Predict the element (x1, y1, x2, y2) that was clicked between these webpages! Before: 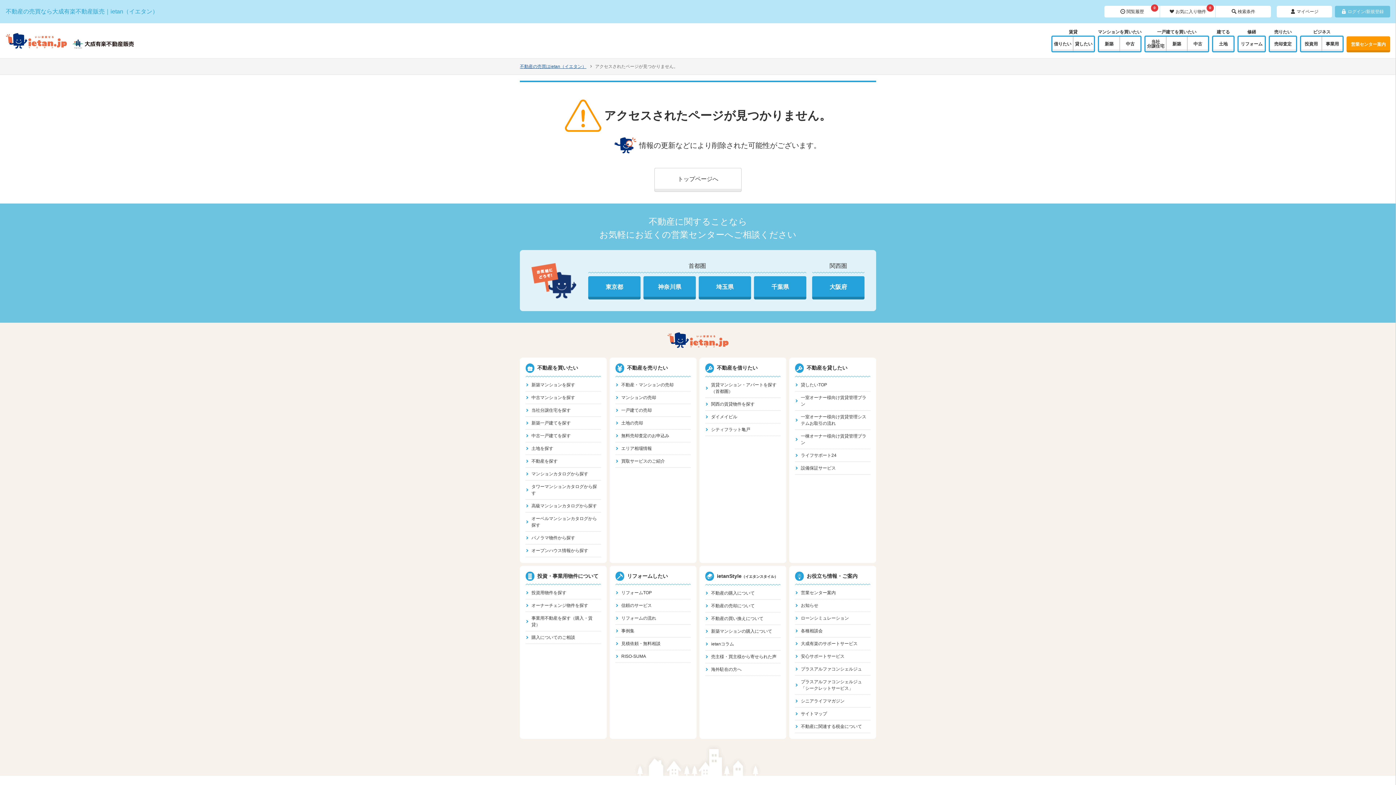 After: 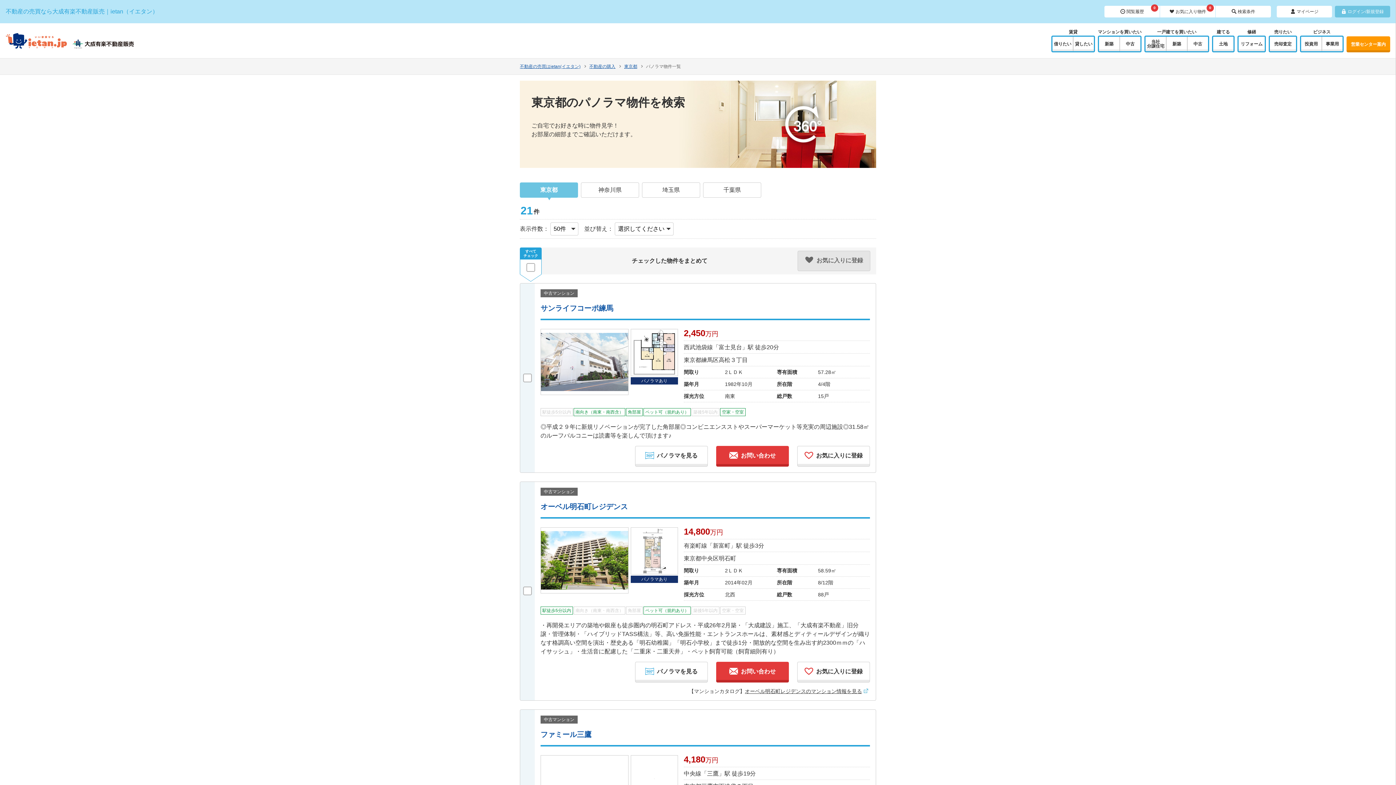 Action: label: パノラマ物件から探す bbox: (525, 531, 601, 544)